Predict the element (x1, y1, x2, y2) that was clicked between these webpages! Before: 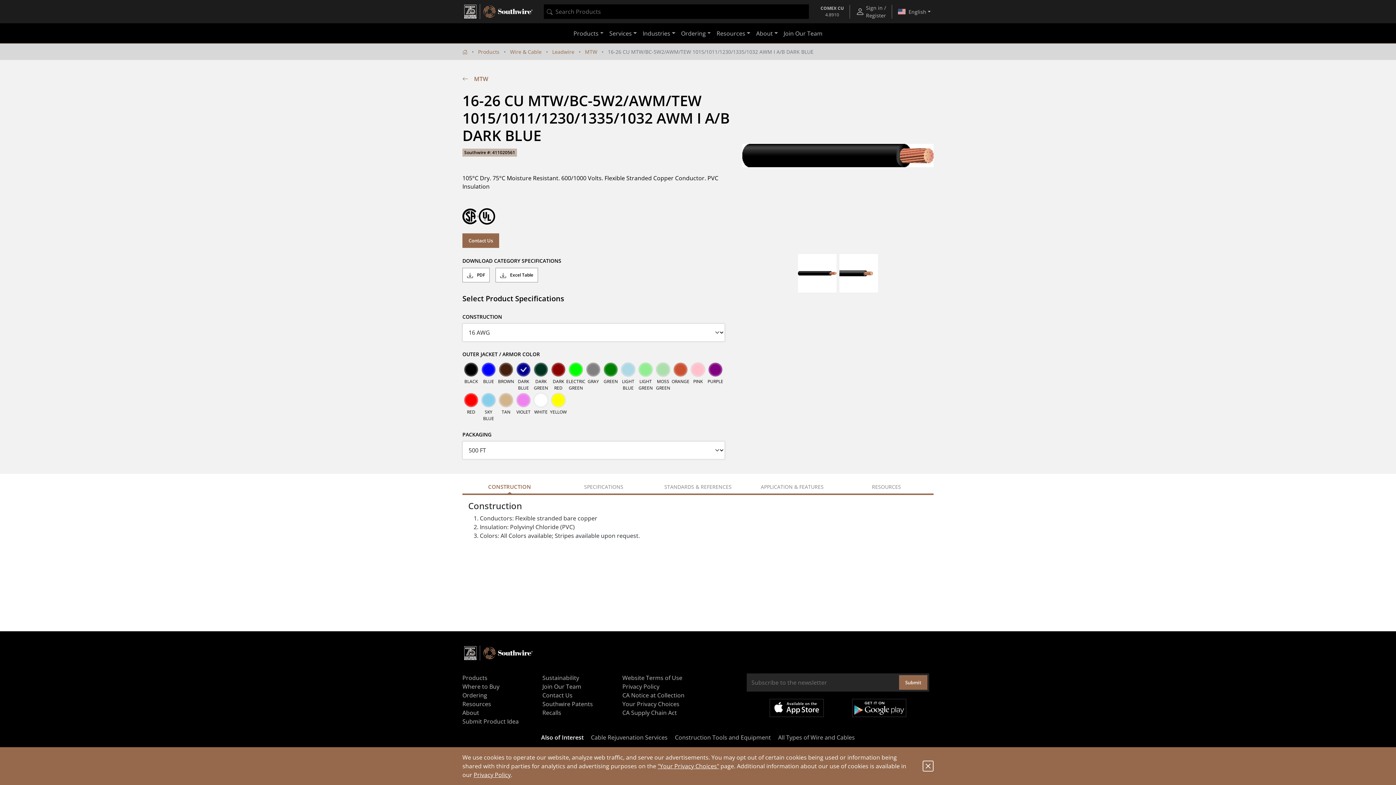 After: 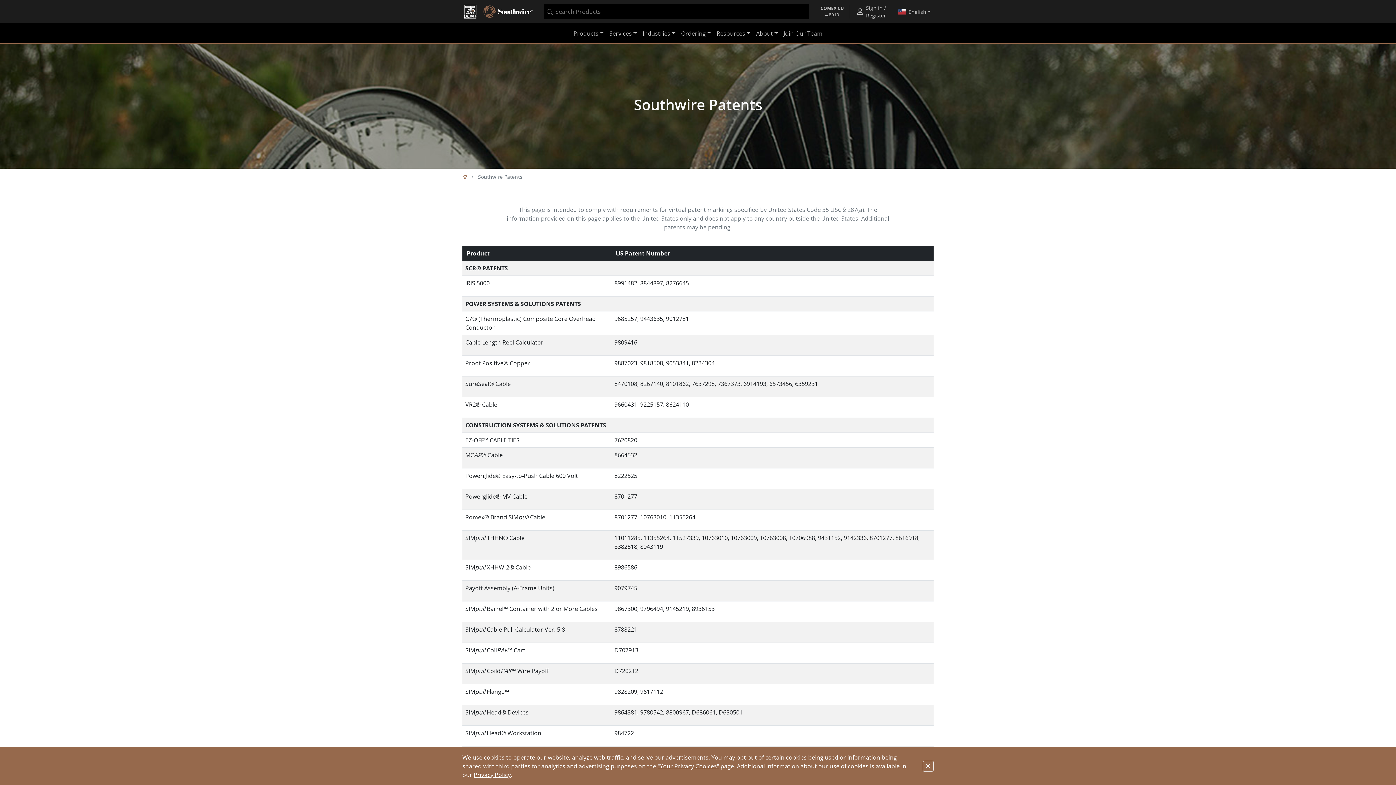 Action: label: Southwire Patents bbox: (542, 700, 613, 708)